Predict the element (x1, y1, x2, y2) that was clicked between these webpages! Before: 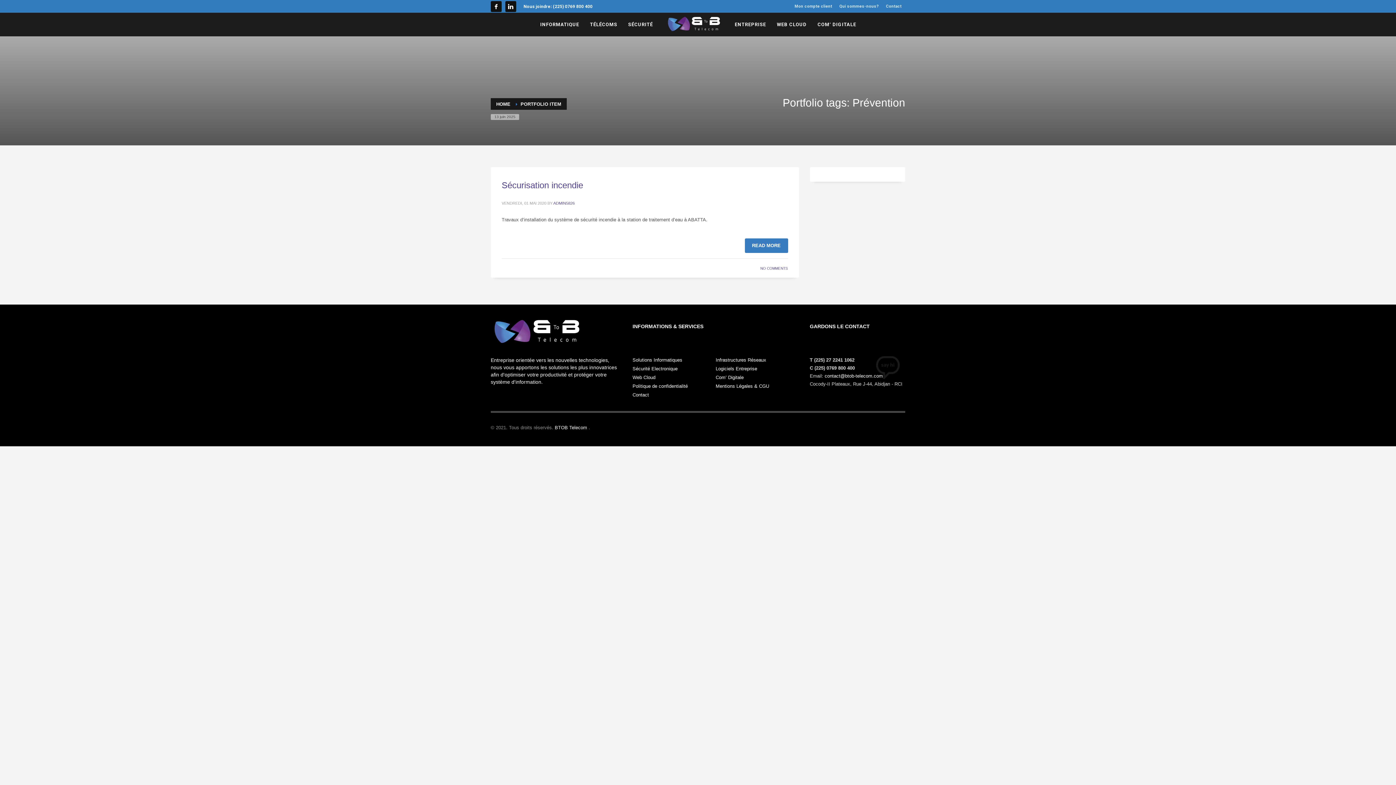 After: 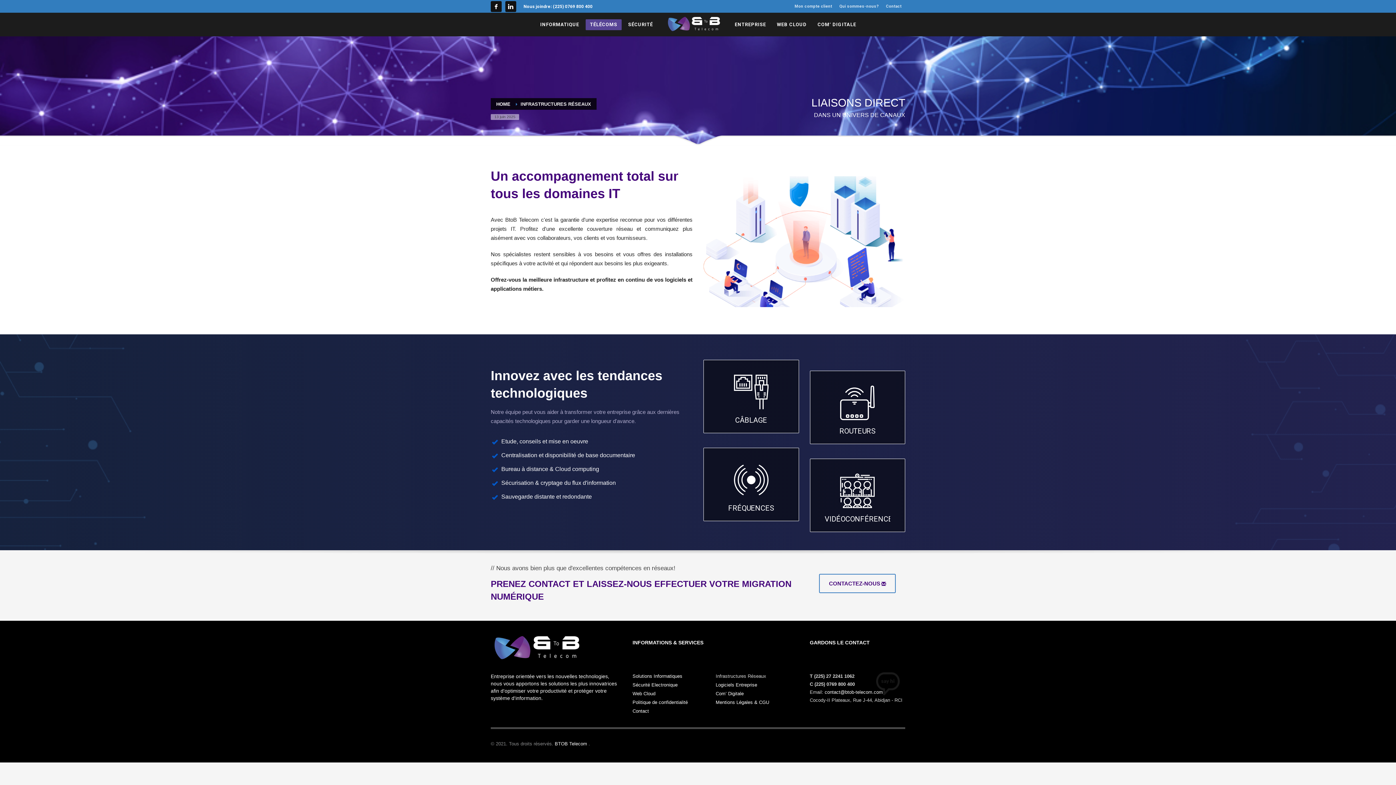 Action: bbox: (715, 356, 799, 364) label: Infrastructures Réseaux